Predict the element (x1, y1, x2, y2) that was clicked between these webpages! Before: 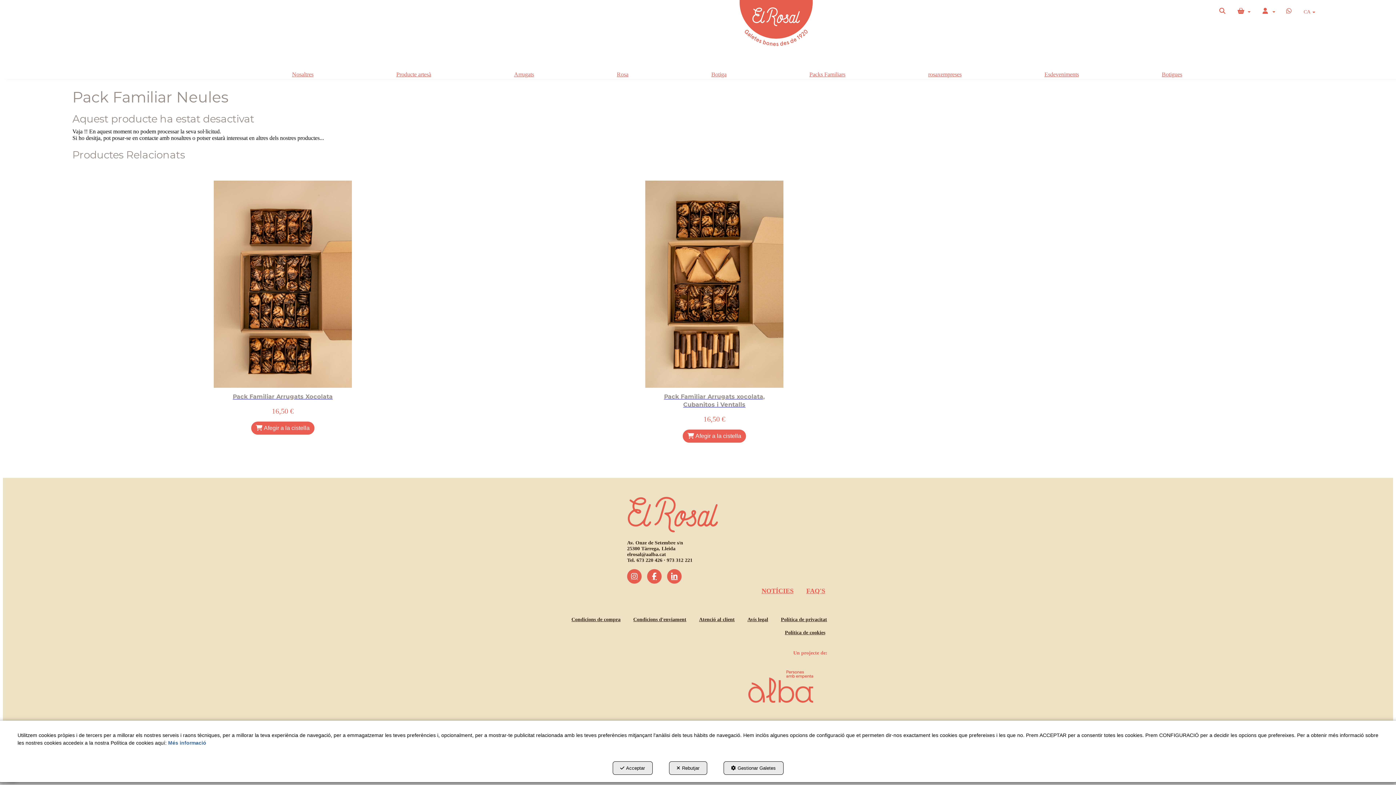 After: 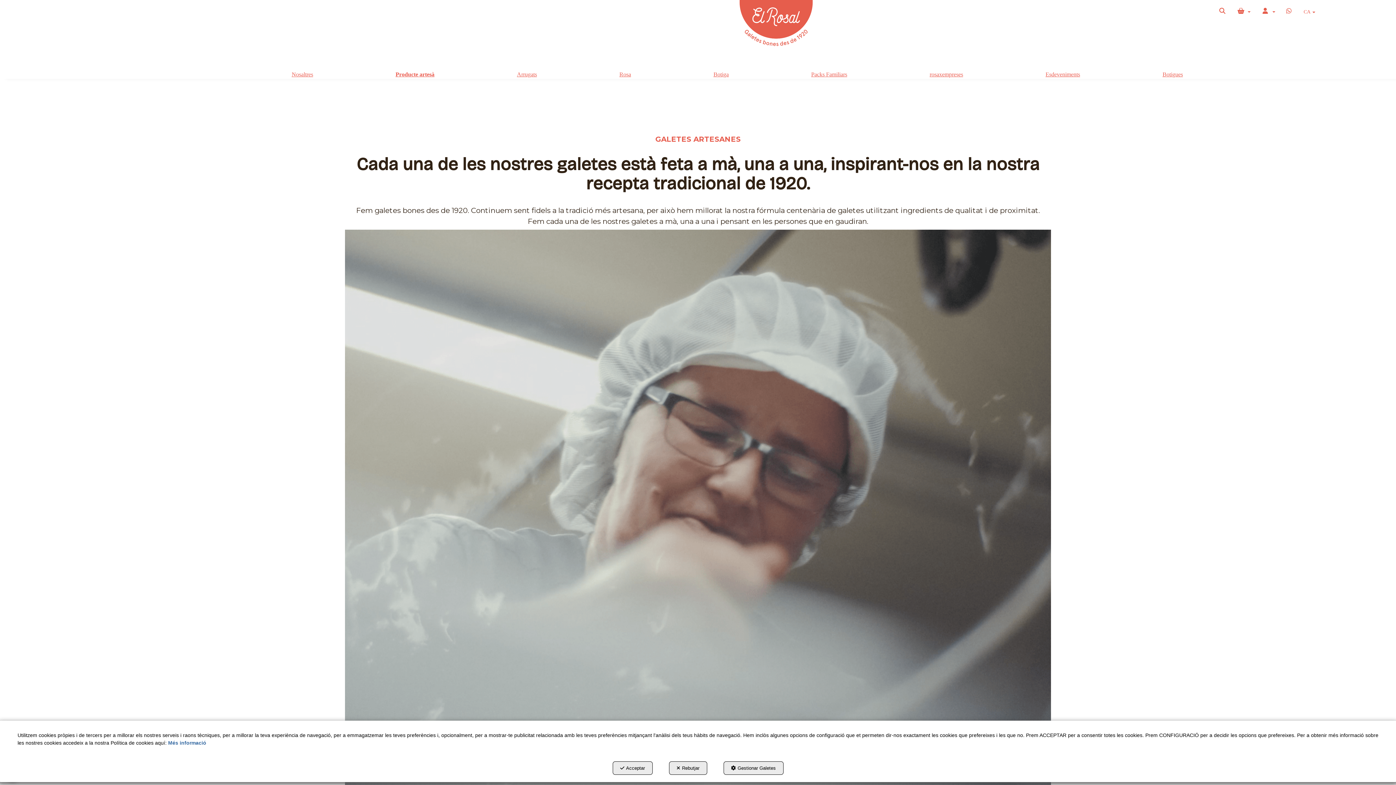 Action: bbox: (390, 65, 436, 83) label: Producte artesà